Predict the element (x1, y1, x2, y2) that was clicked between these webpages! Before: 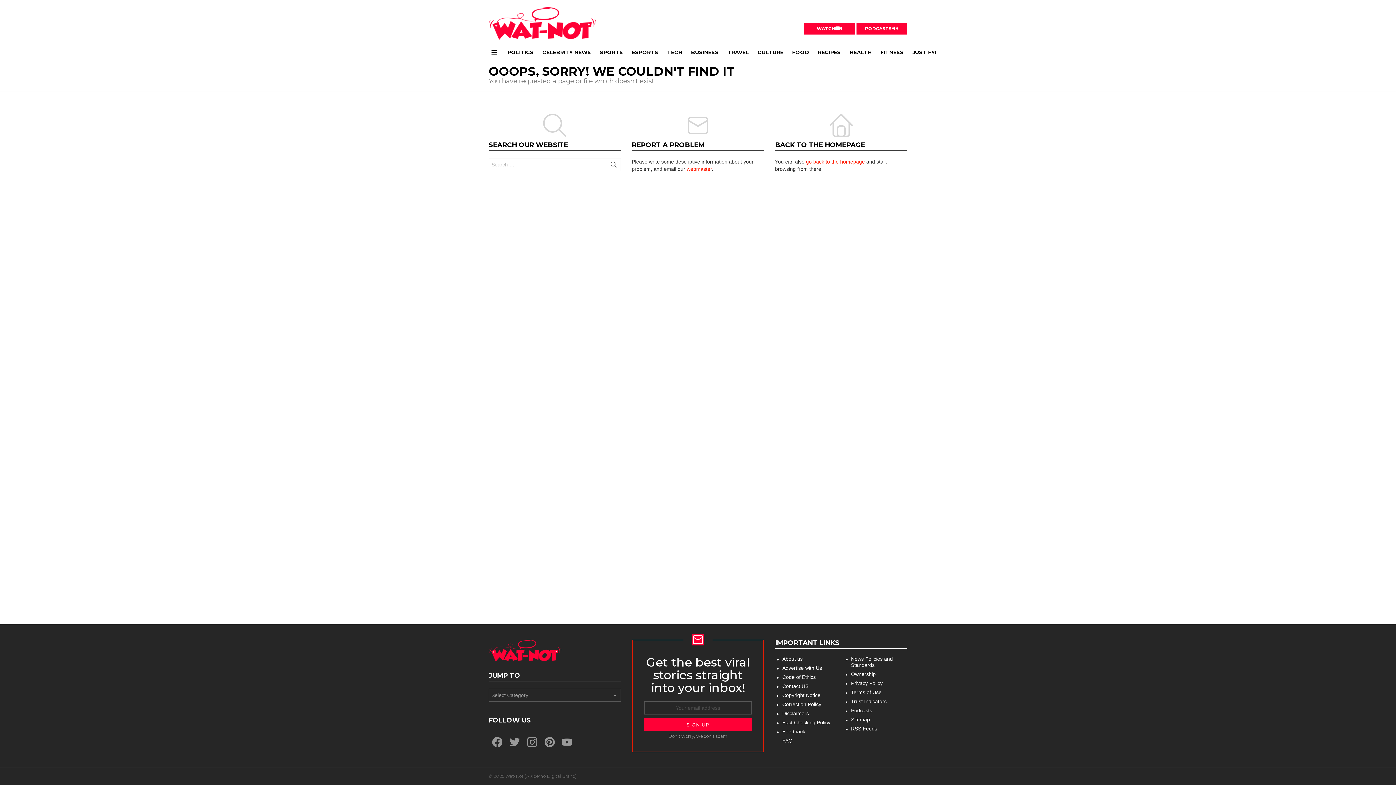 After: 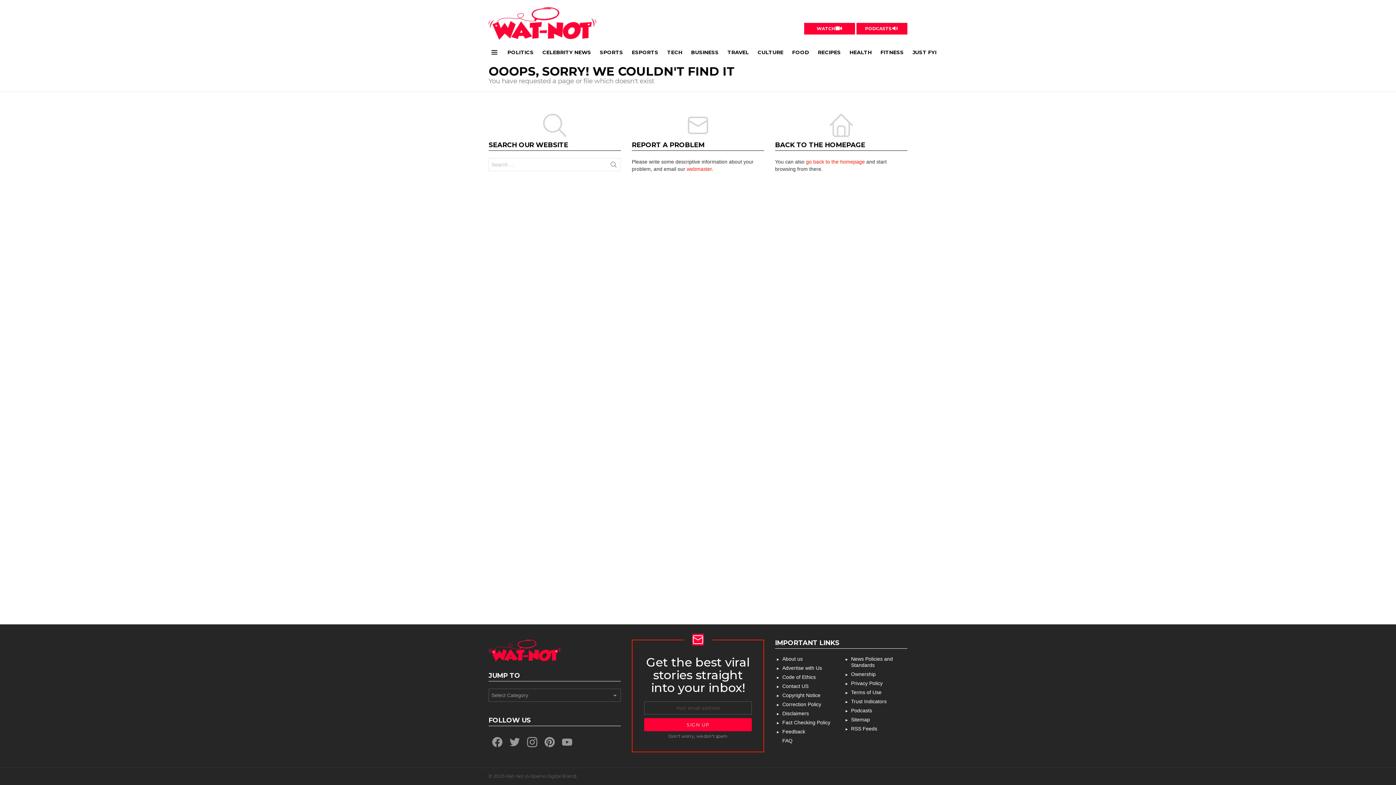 Action: label: twitter bbox: (506, 733, 523, 751)